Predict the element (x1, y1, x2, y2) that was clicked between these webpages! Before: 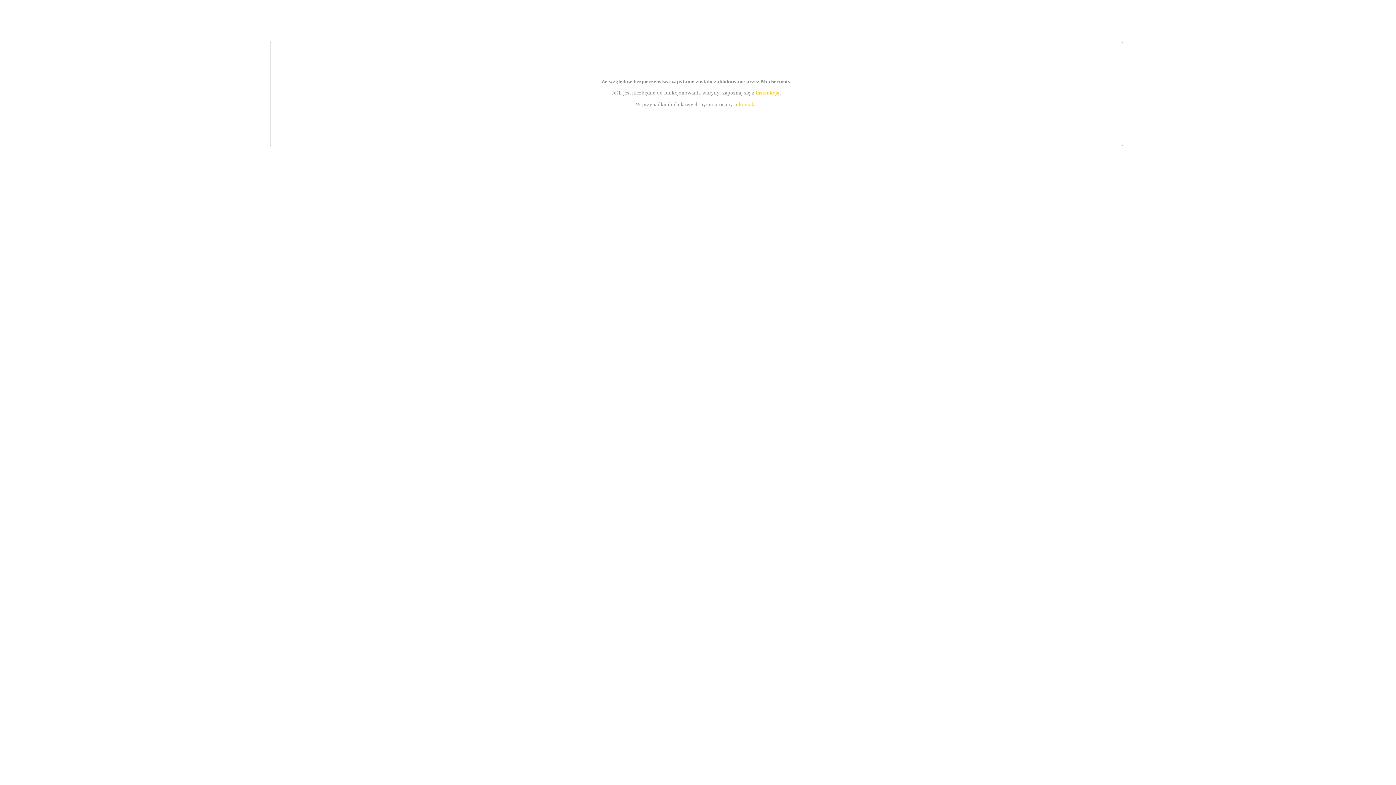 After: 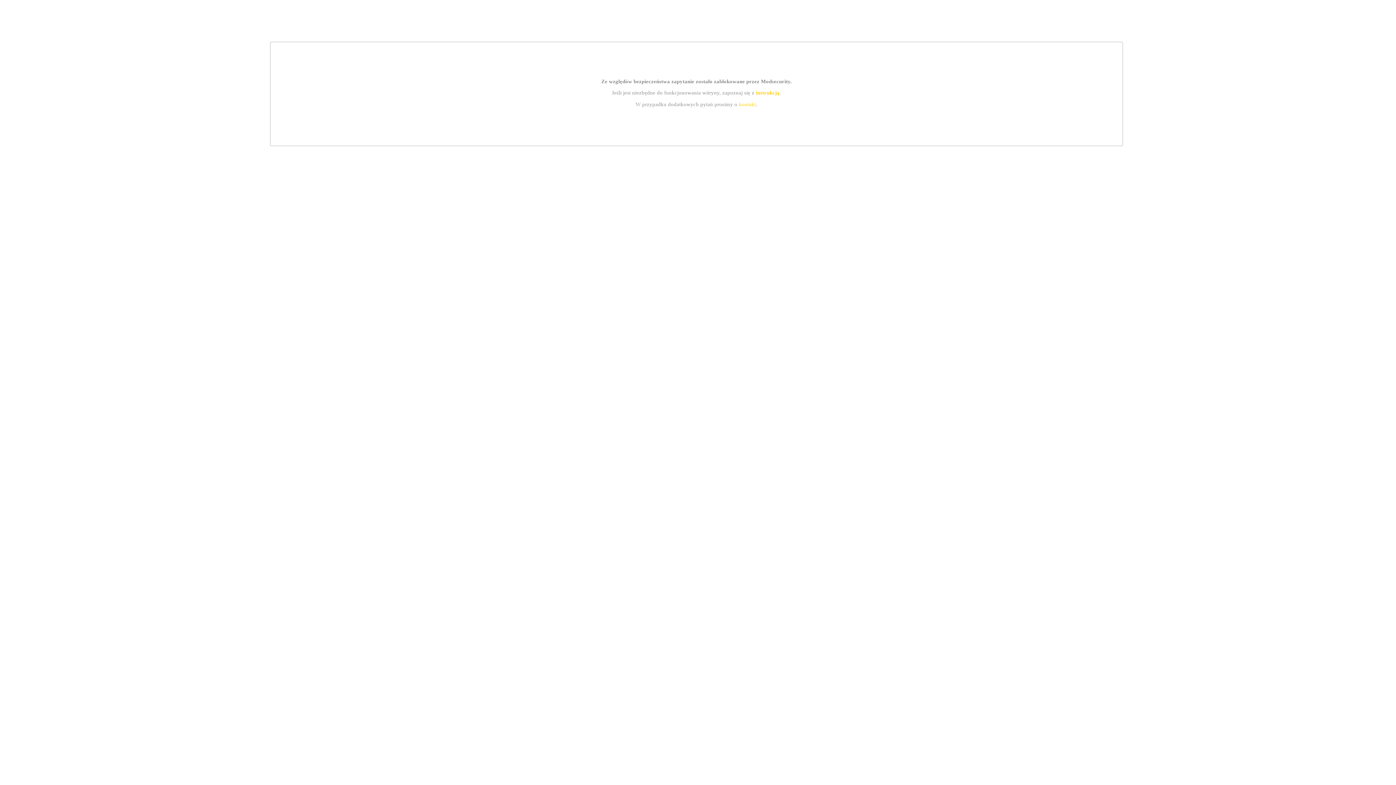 Action: bbox: (755, 89, 779, 95) label: instrukcją